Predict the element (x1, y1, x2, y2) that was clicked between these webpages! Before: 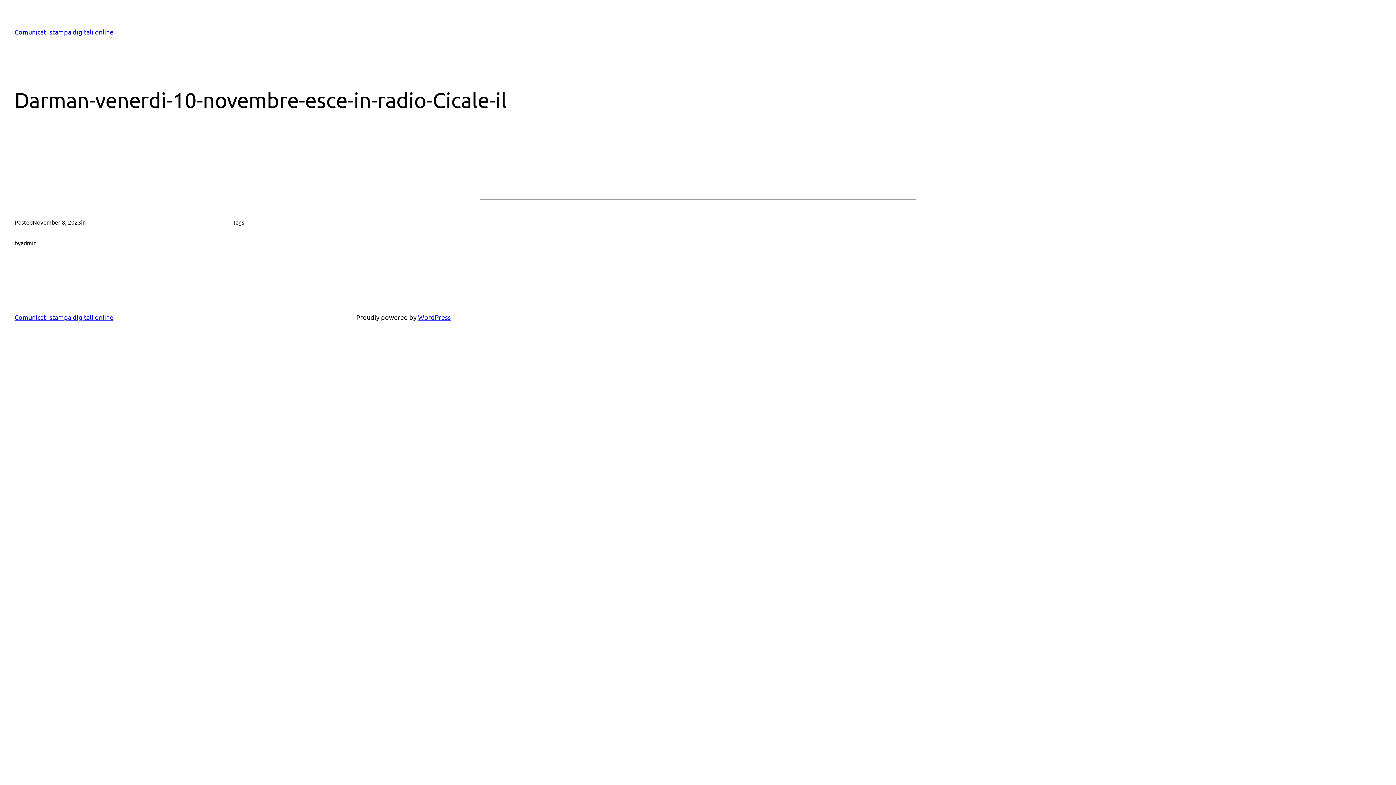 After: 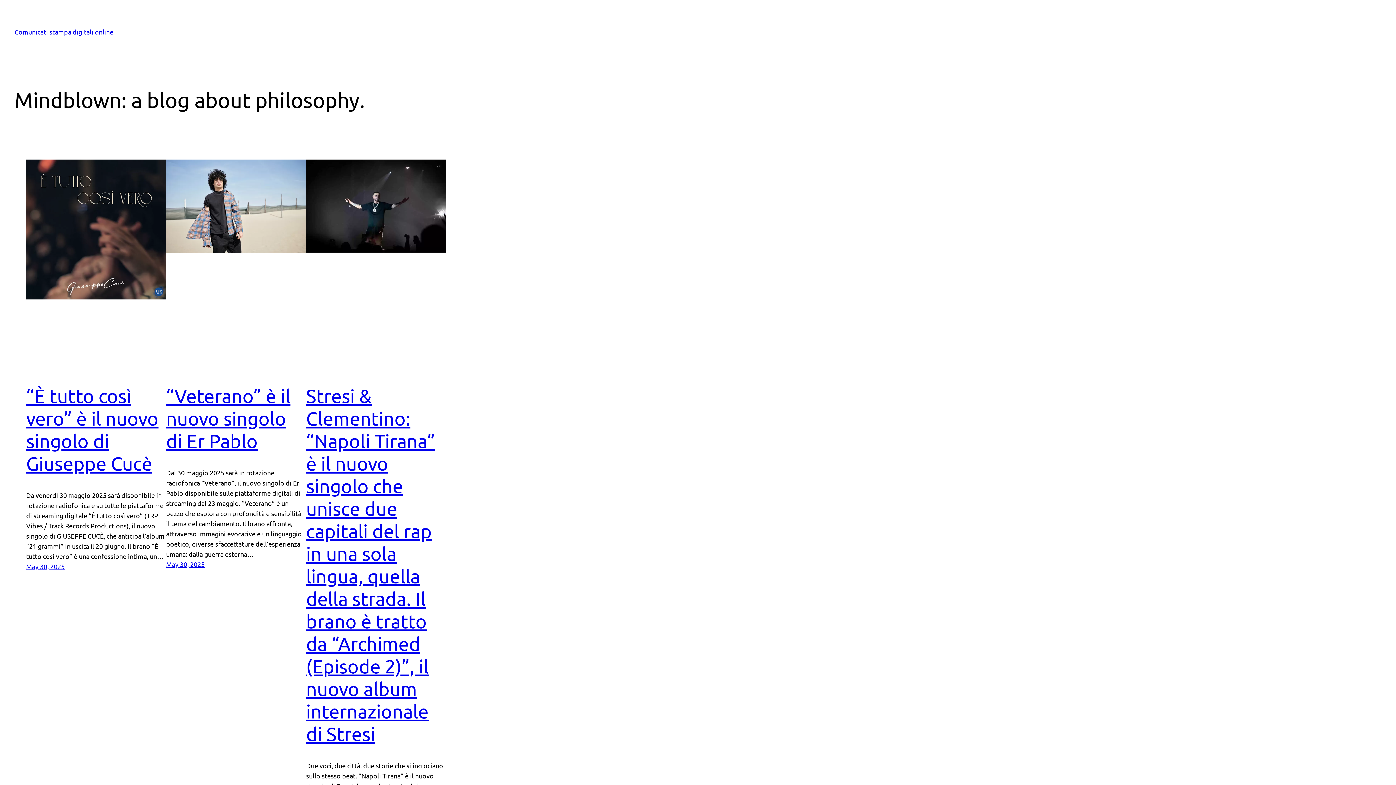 Action: bbox: (14, 313, 113, 321) label: Comunicati stampa digitali online